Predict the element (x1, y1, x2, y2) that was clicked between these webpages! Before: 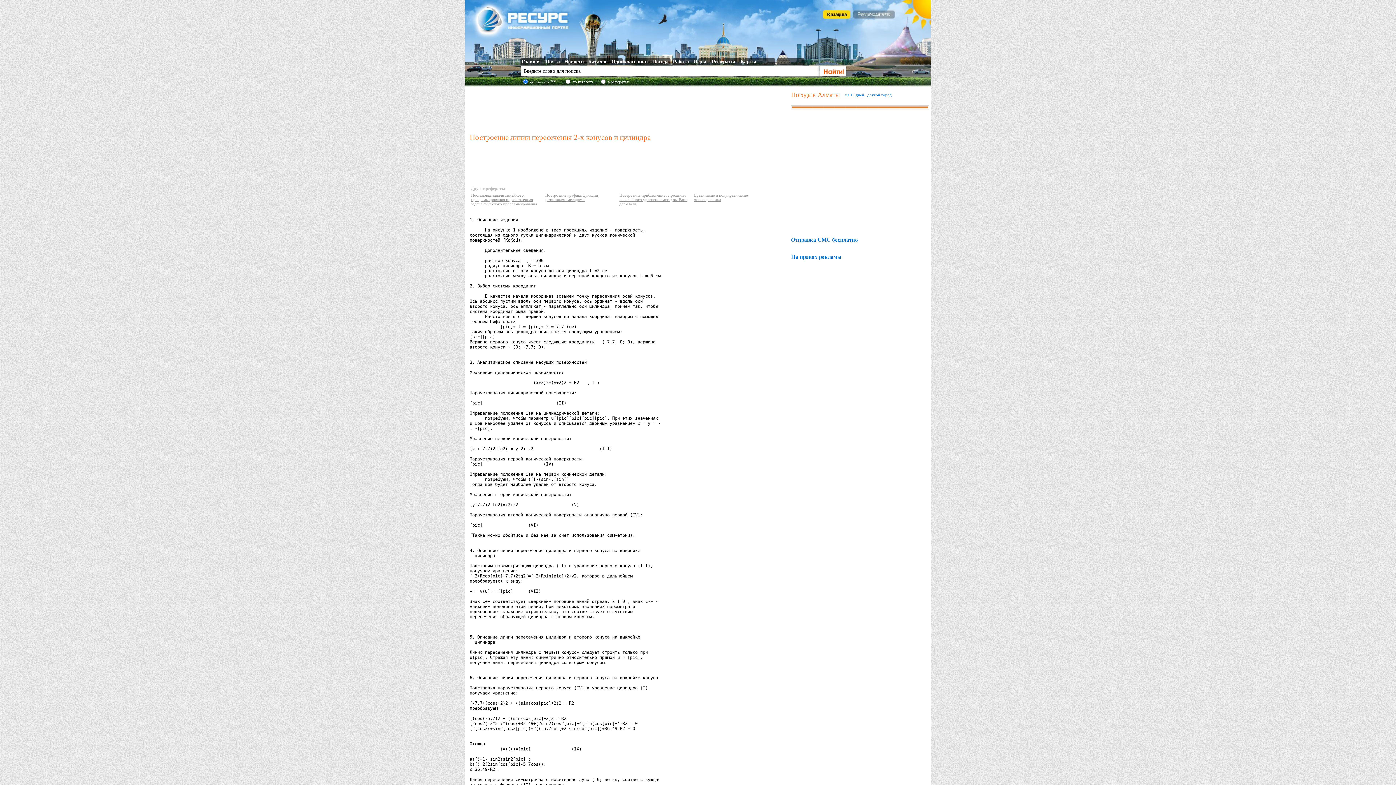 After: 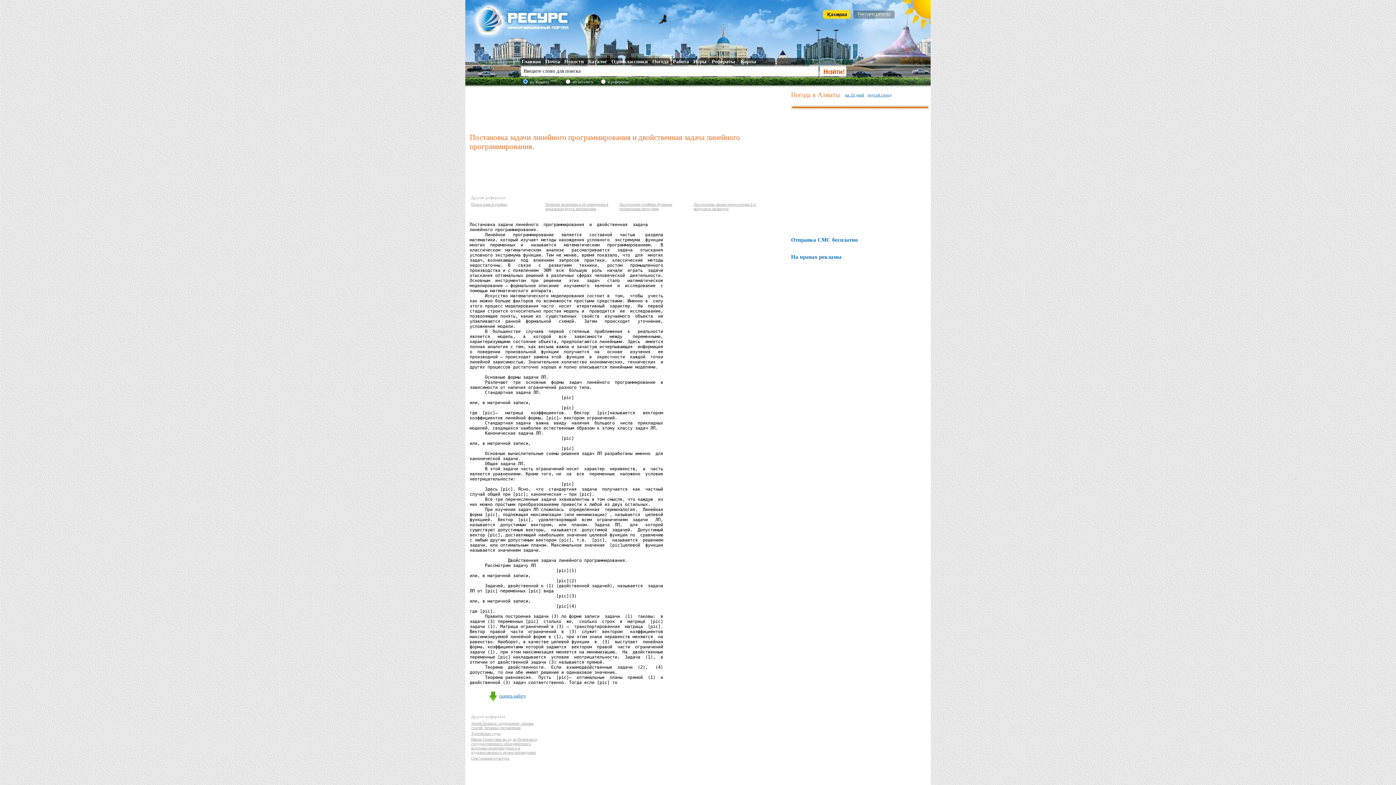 Action: bbox: (471, 193, 538, 206) label: Постановка задачи линейного программирования и двойственная задача линейного программирования.